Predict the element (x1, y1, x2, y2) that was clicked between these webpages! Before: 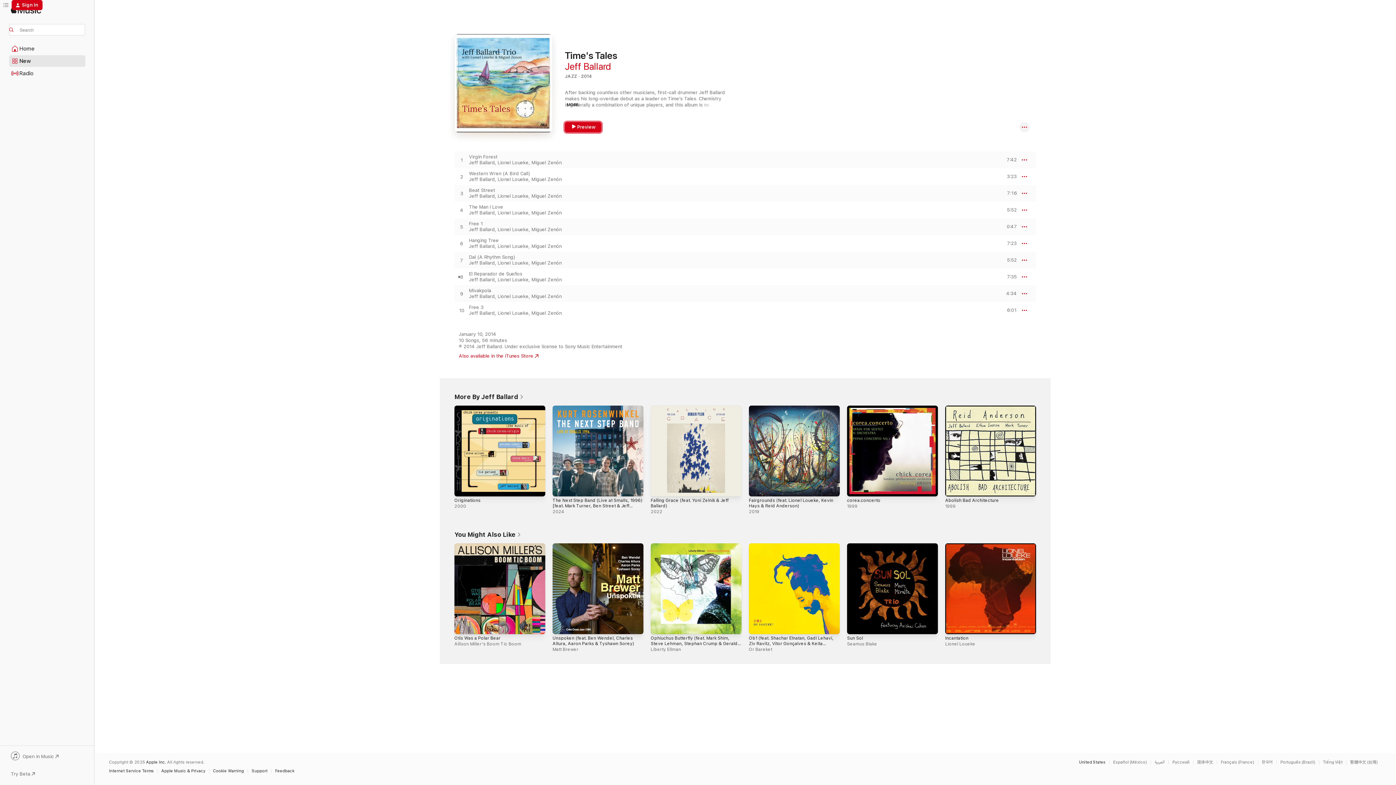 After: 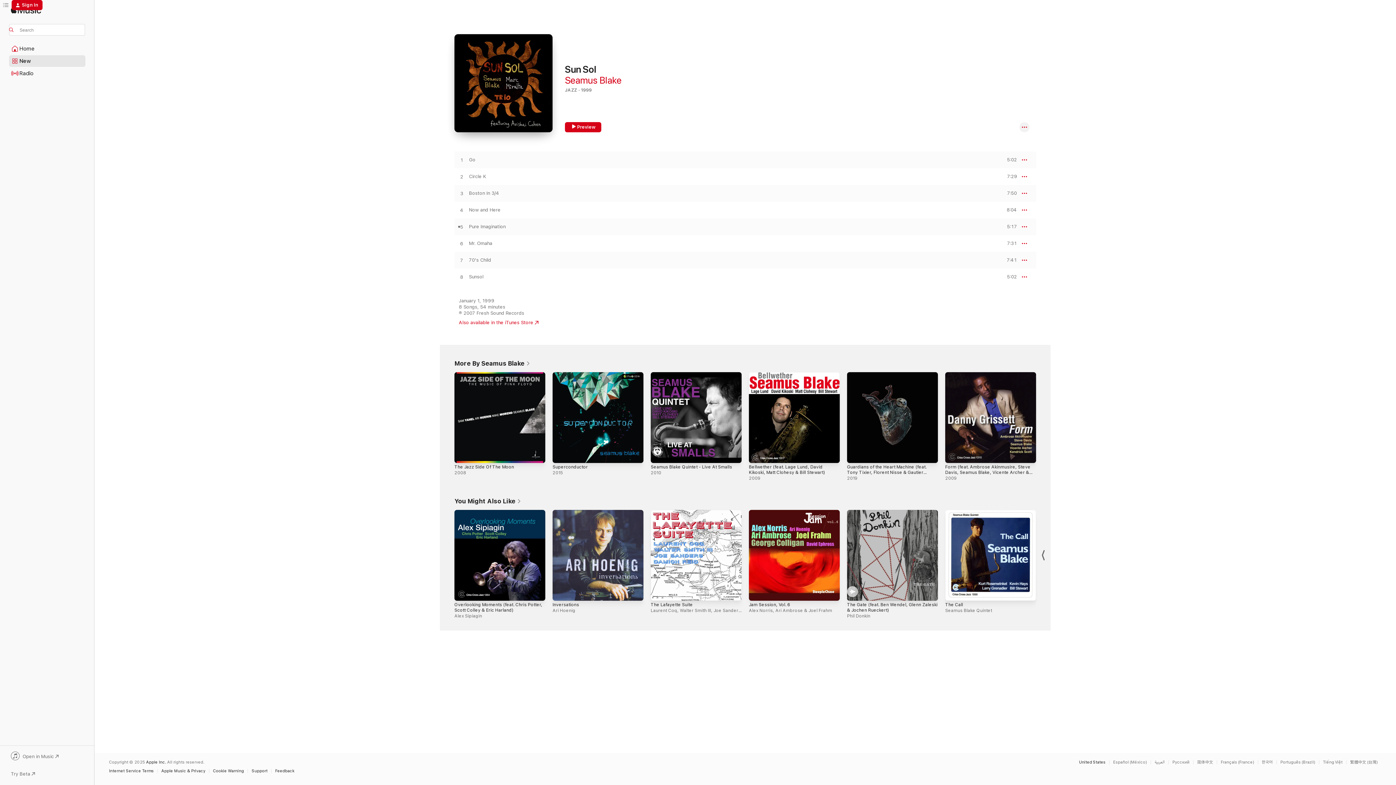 Action: bbox: (847, 543, 938, 634) label: Sun Sol, Seamus Blake